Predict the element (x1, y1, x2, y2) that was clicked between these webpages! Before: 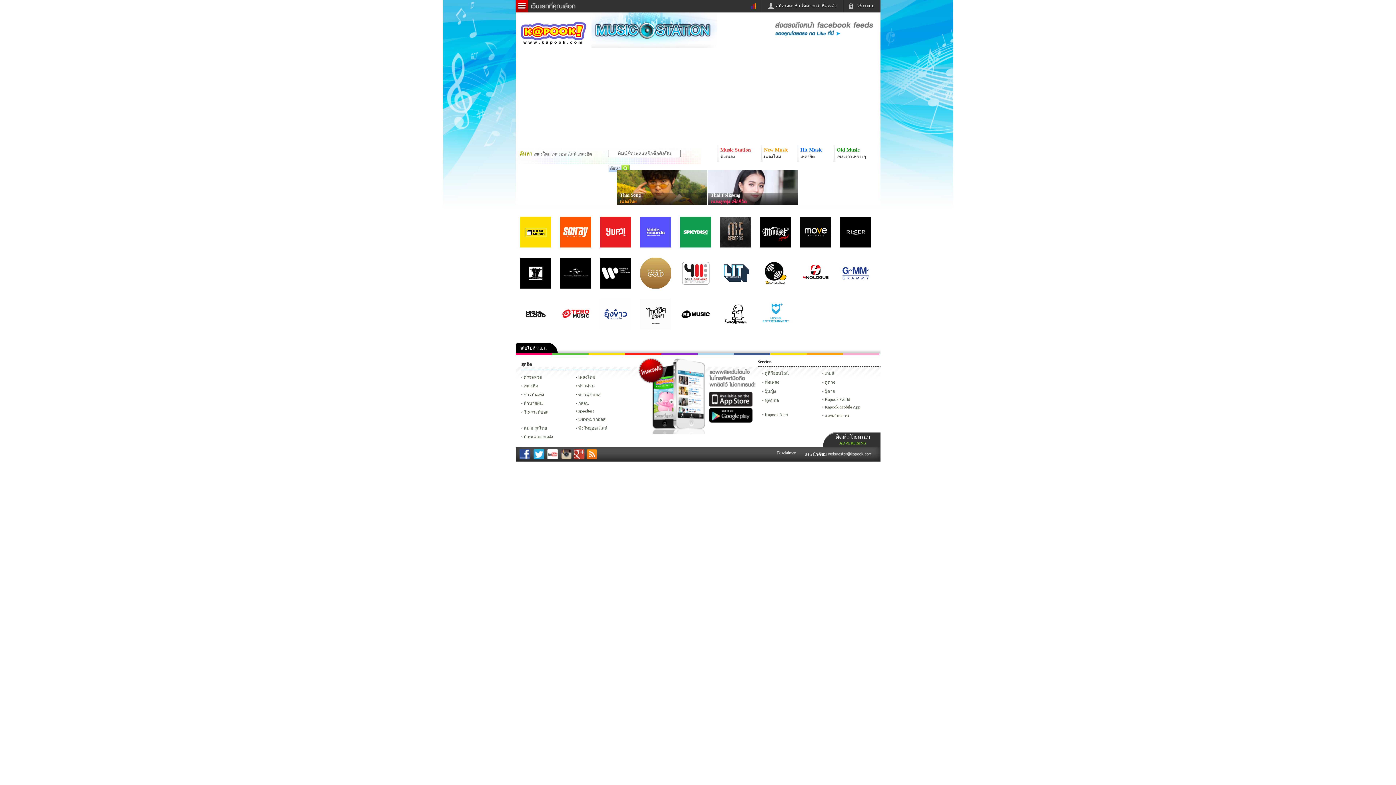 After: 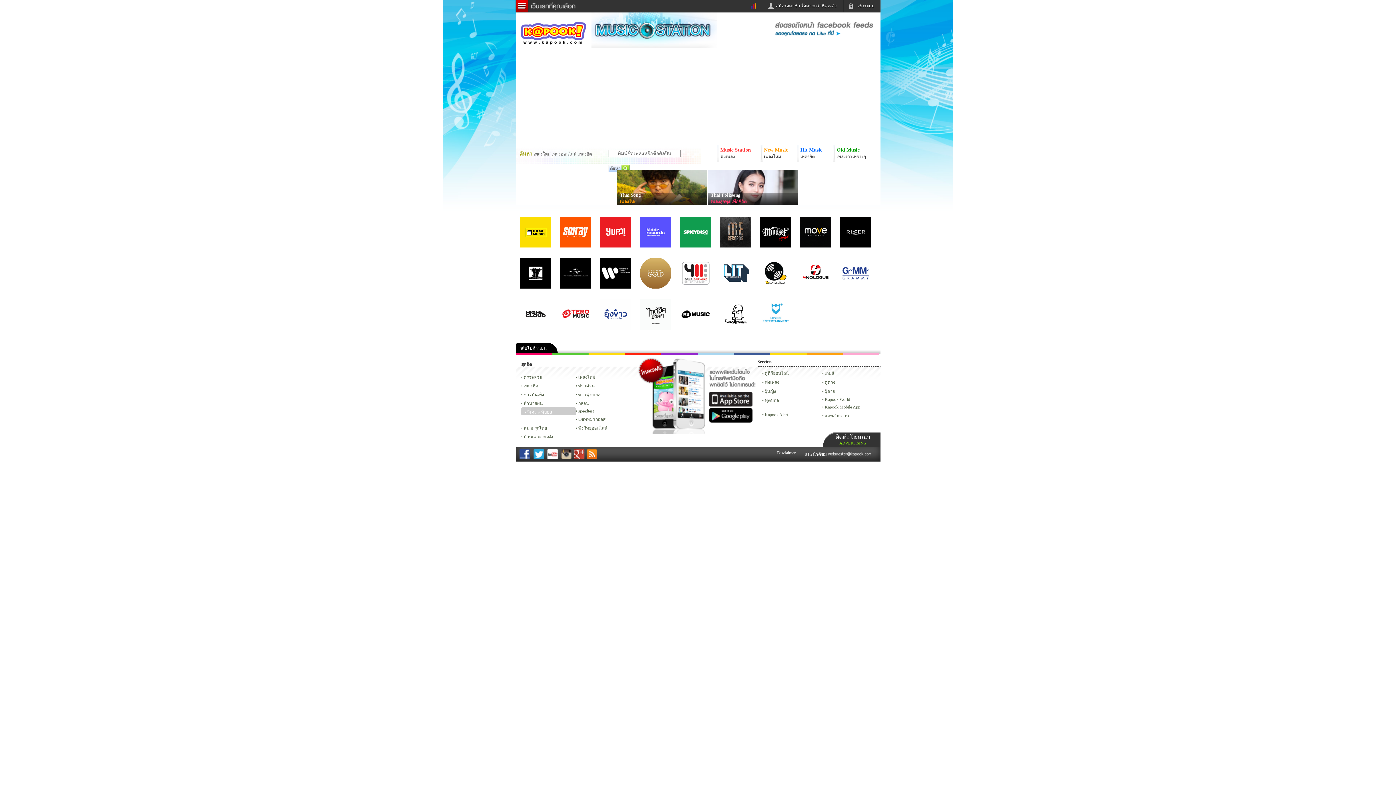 Action: label: วิเคราะห์บอล bbox: (521, 407, 575, 415)